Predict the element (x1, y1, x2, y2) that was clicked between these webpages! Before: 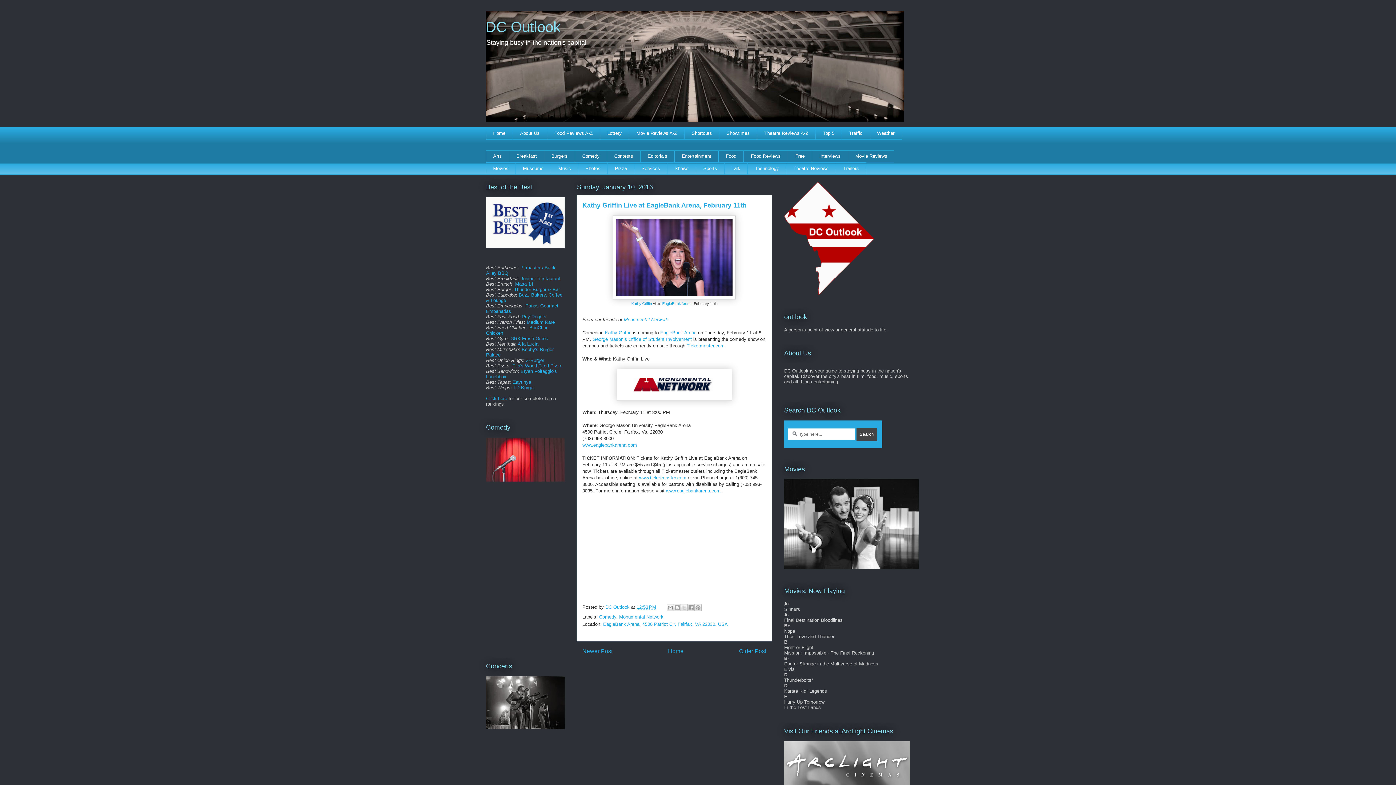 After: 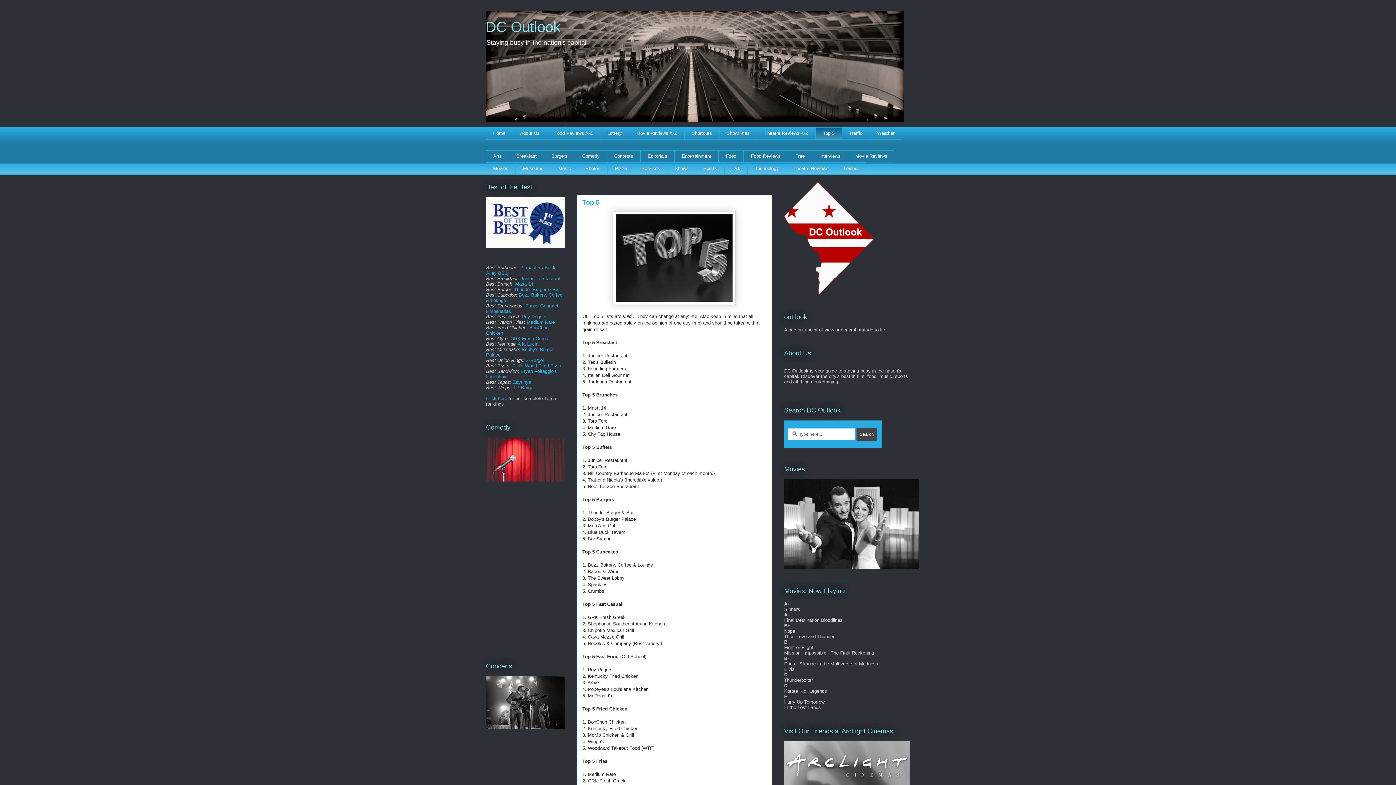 Action: bbox: (486, 395, 507, 401) label: Click here